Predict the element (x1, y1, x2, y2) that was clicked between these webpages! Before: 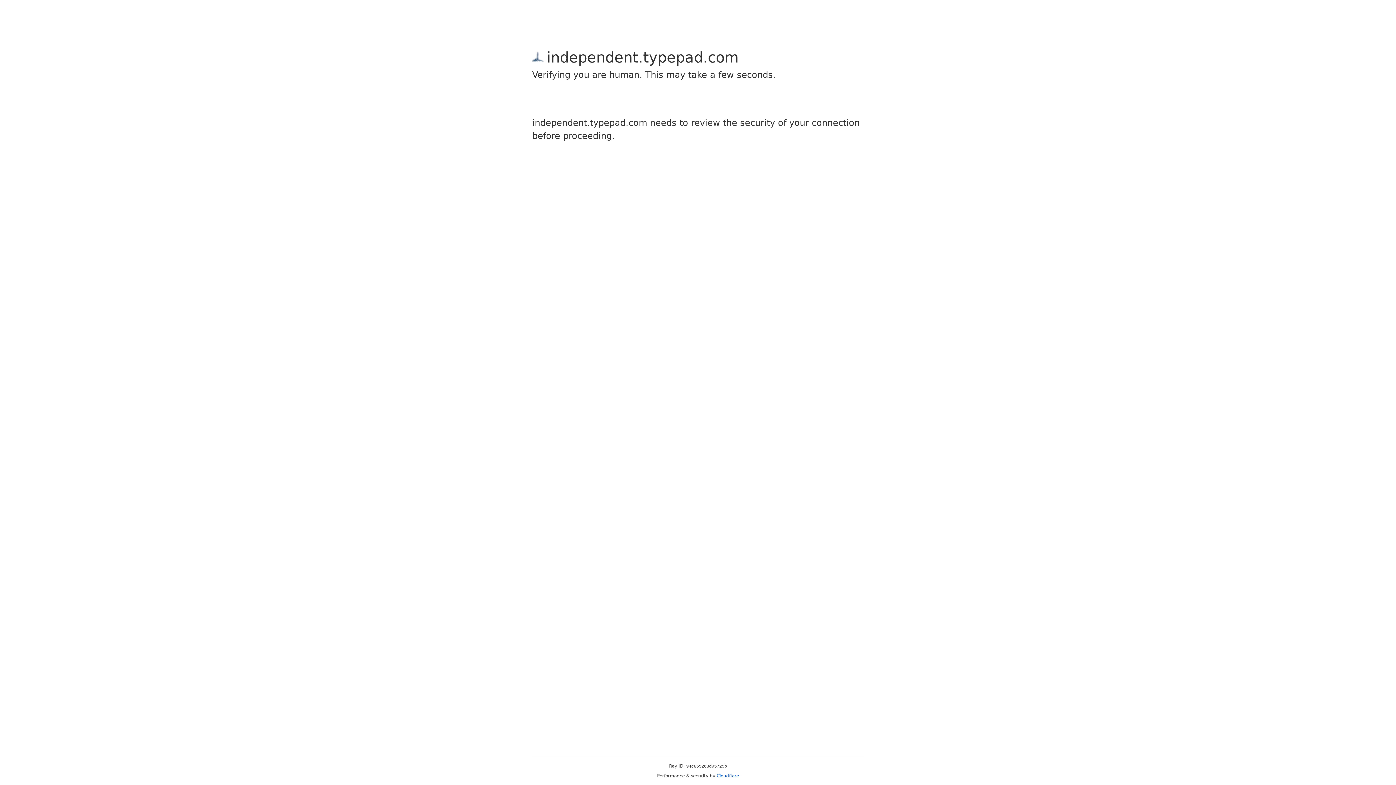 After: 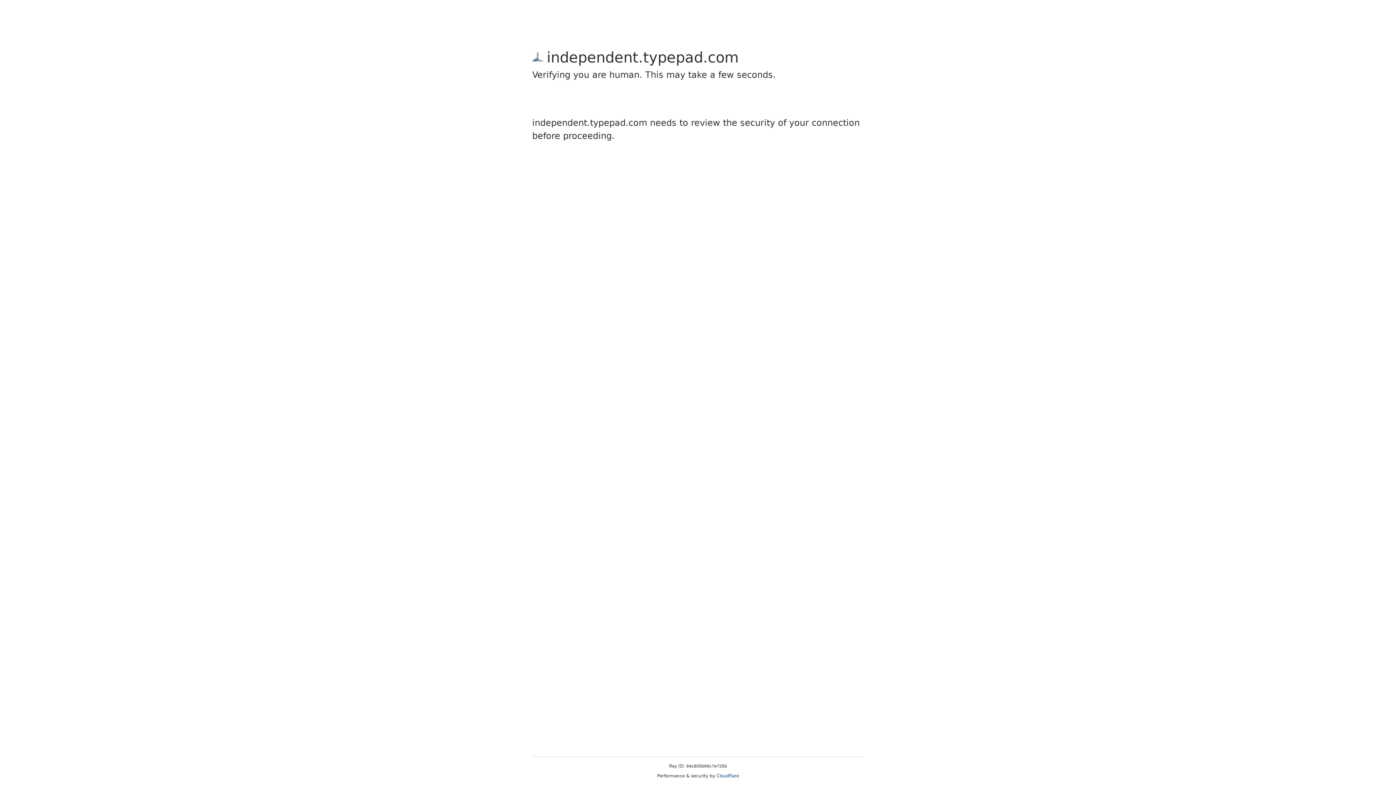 Action: bbox: (716, 773, 739, 778) label: Cloudflare